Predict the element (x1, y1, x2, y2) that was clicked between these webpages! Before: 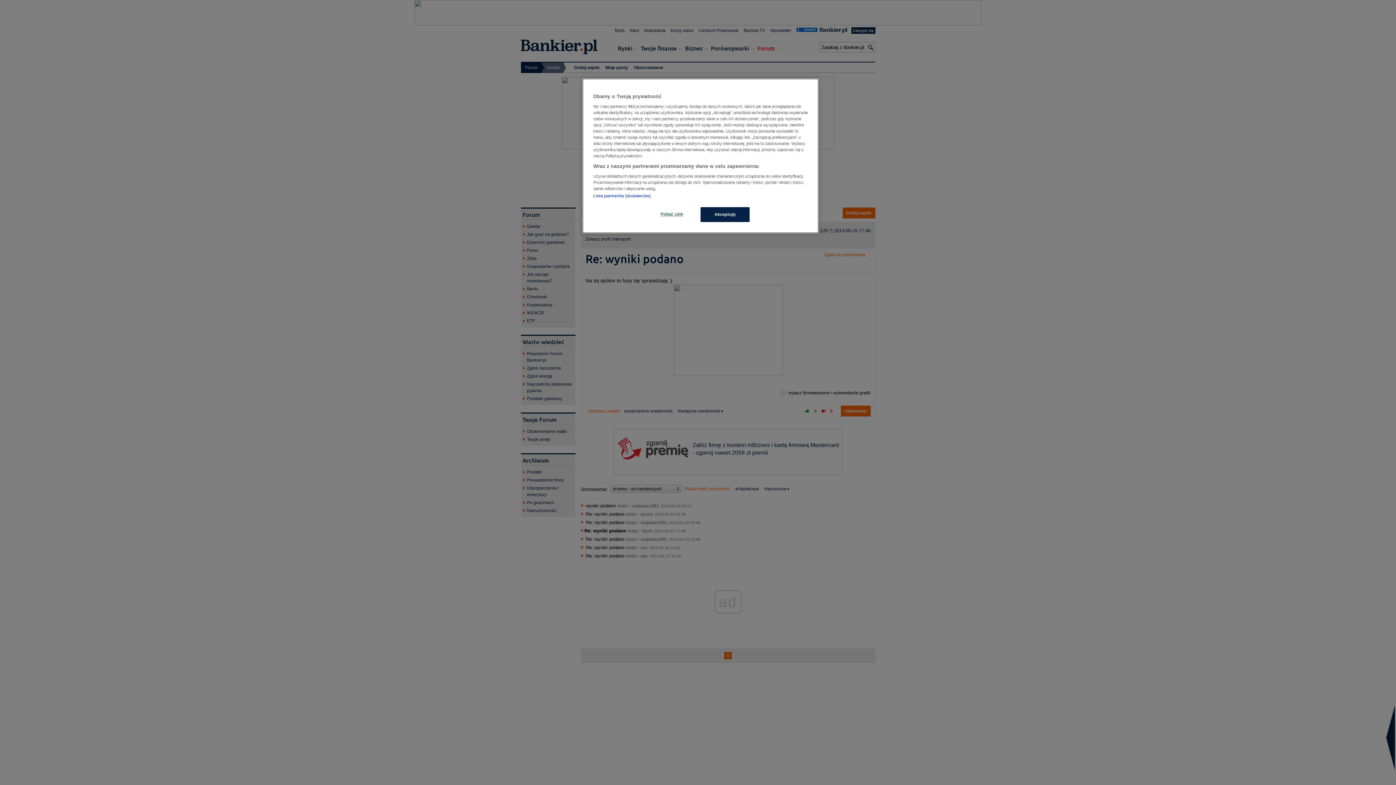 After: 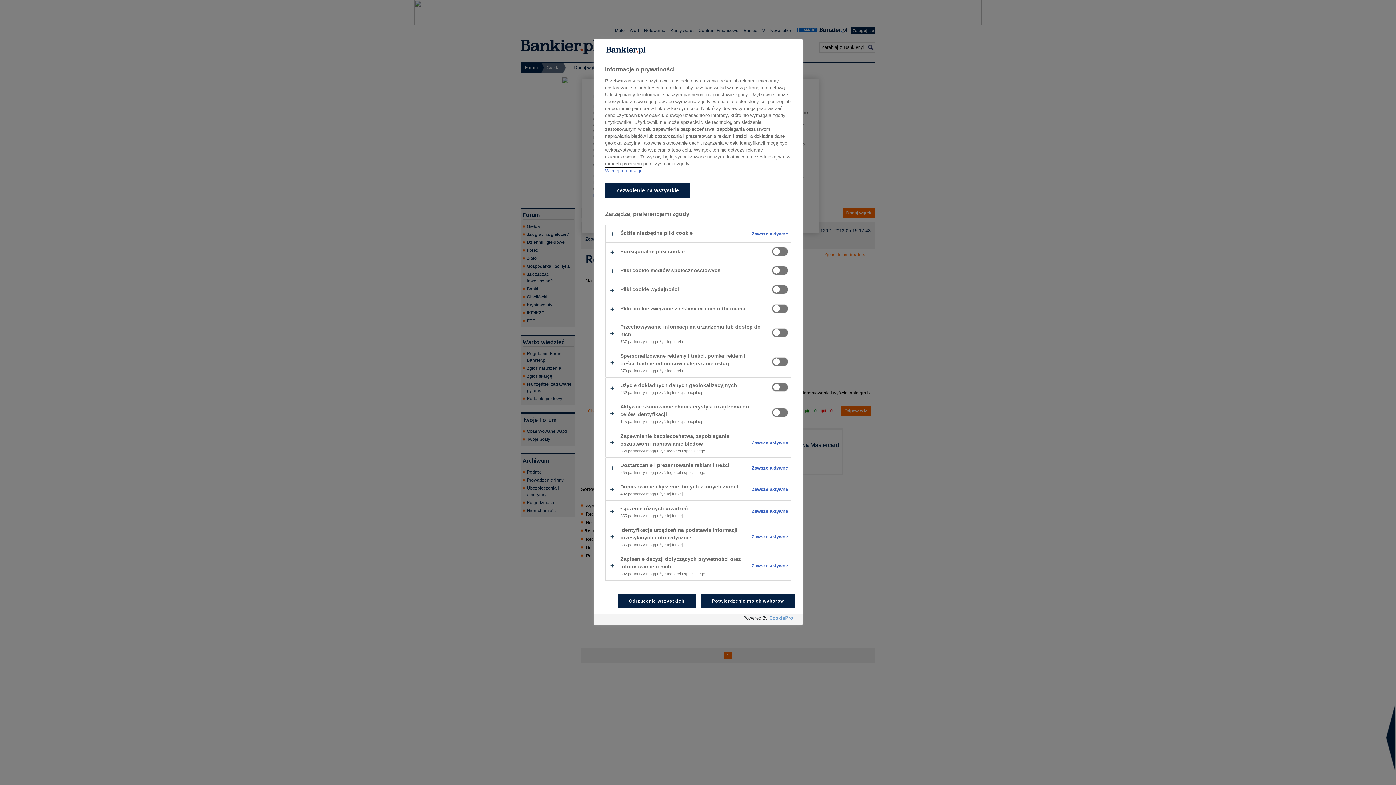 Action: bbox: (647, 207, 696, 221) label: Pokaż cele